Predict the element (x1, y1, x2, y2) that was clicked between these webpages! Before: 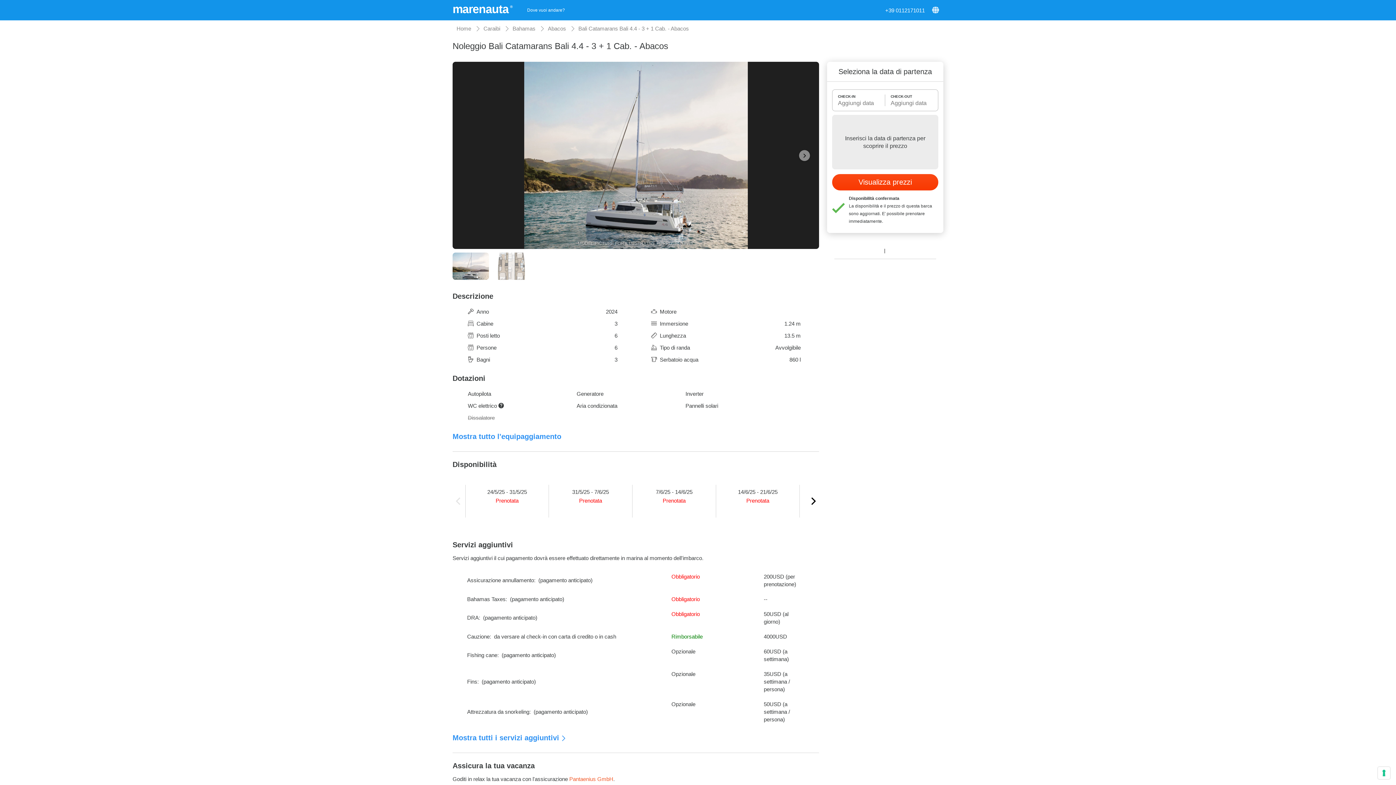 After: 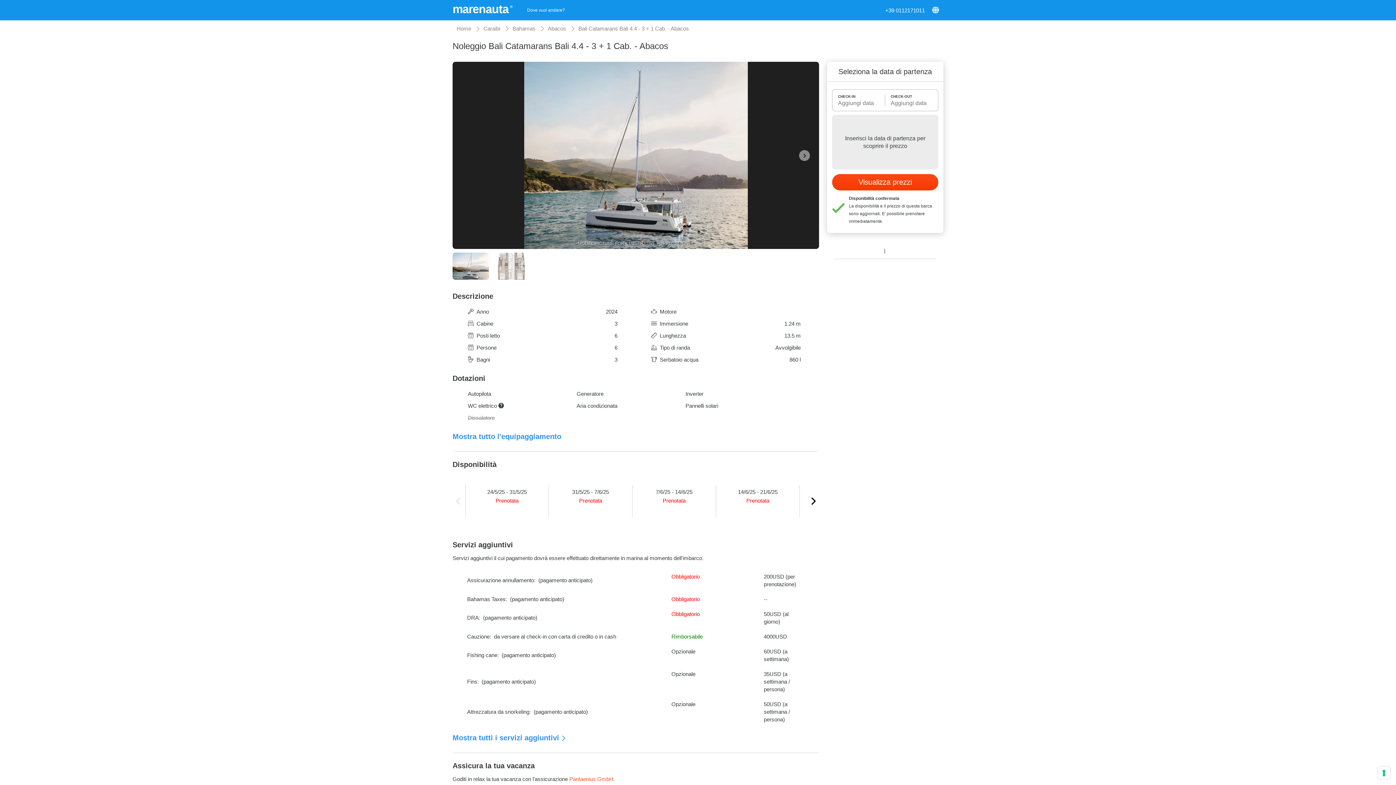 Action: label: Bali Catamarans Bali 4.4 - 3 + 1 Cab. - Abacos bbox: (578, 25, 689, 31)